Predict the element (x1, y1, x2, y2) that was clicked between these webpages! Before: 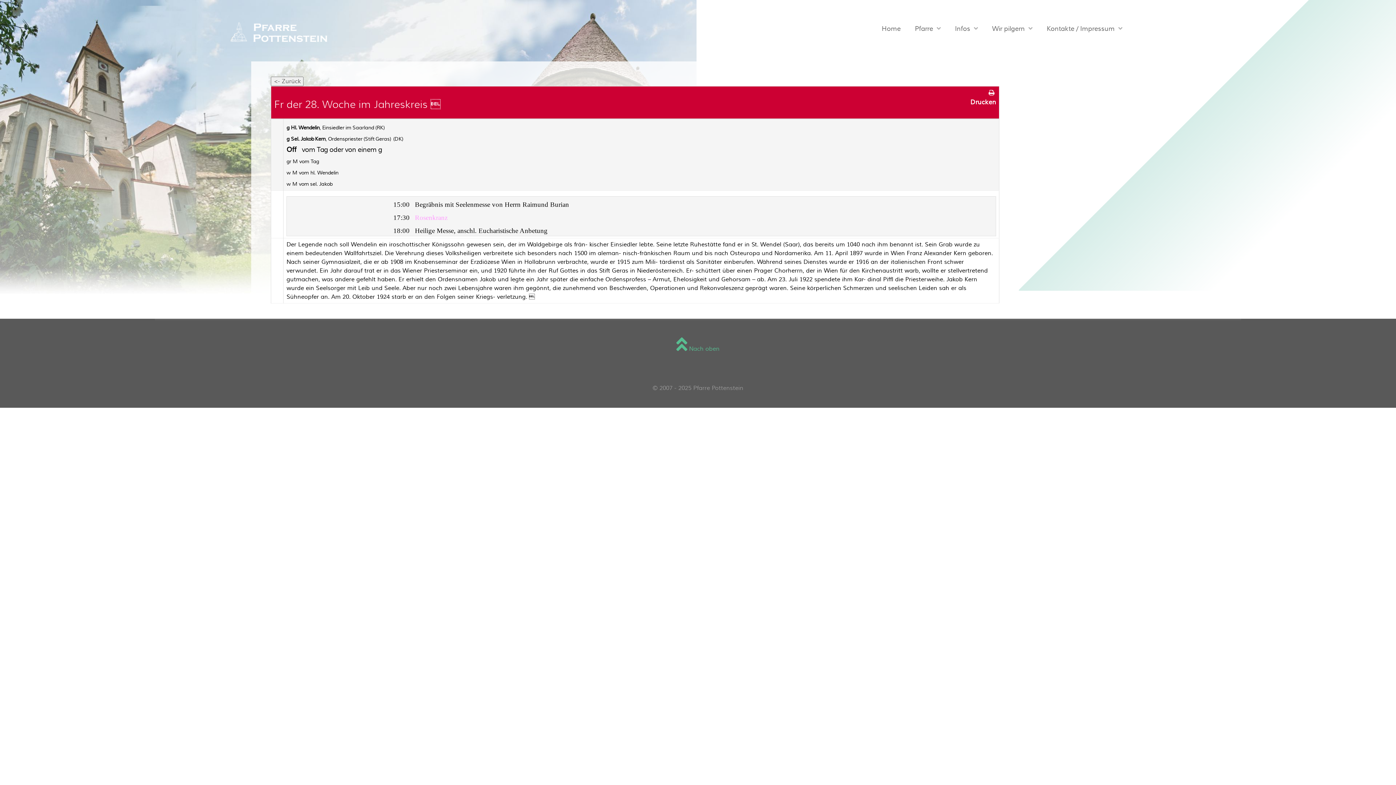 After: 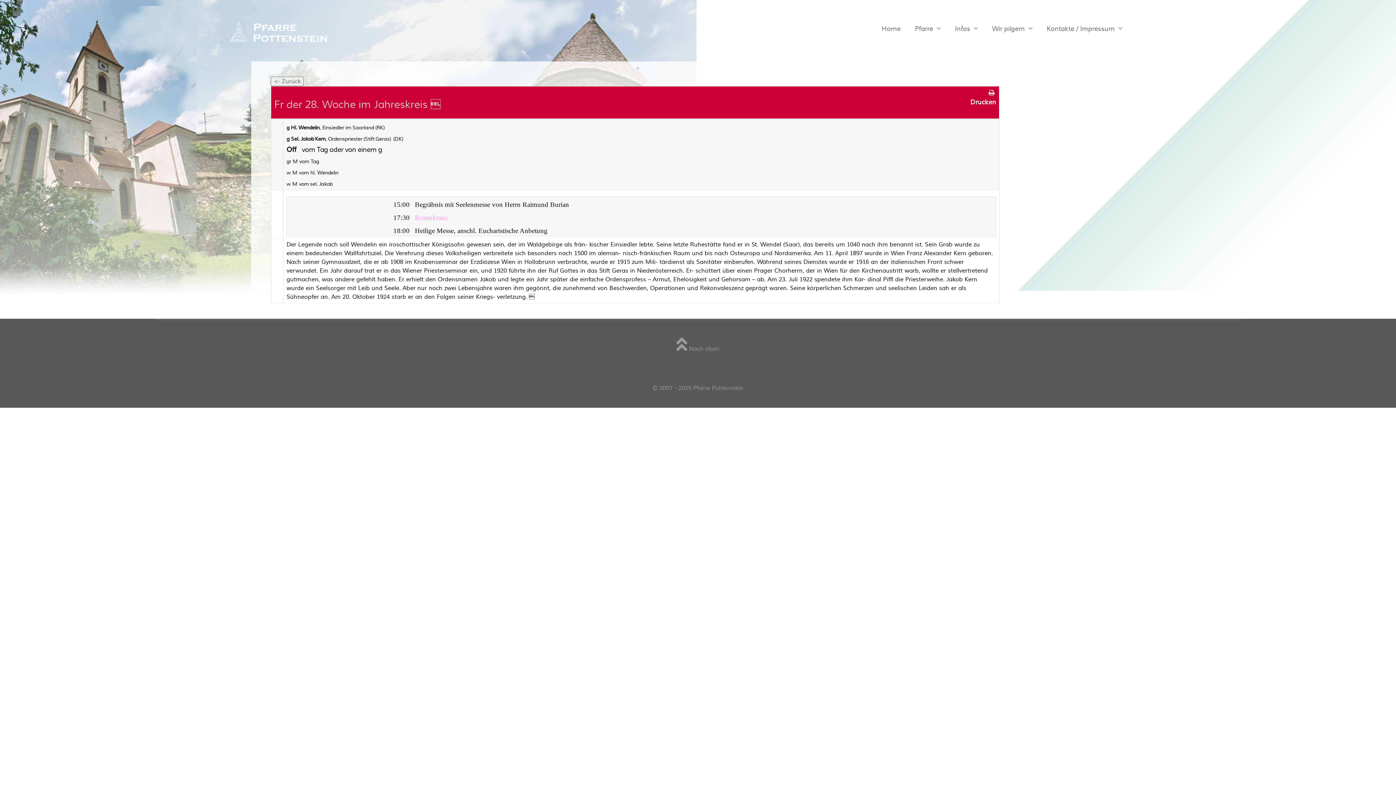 Action: bbox: (676, 345, 719, 352) label:  Nach oben